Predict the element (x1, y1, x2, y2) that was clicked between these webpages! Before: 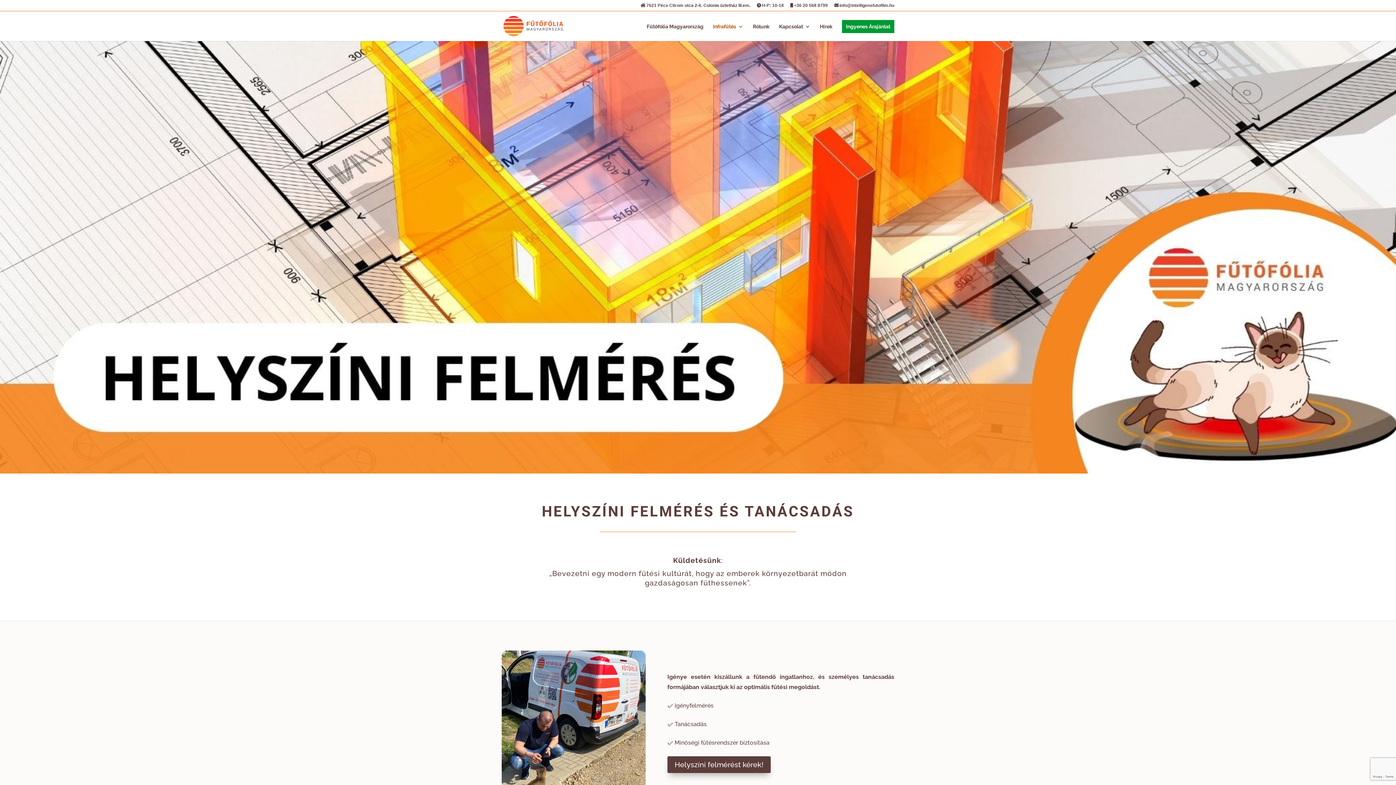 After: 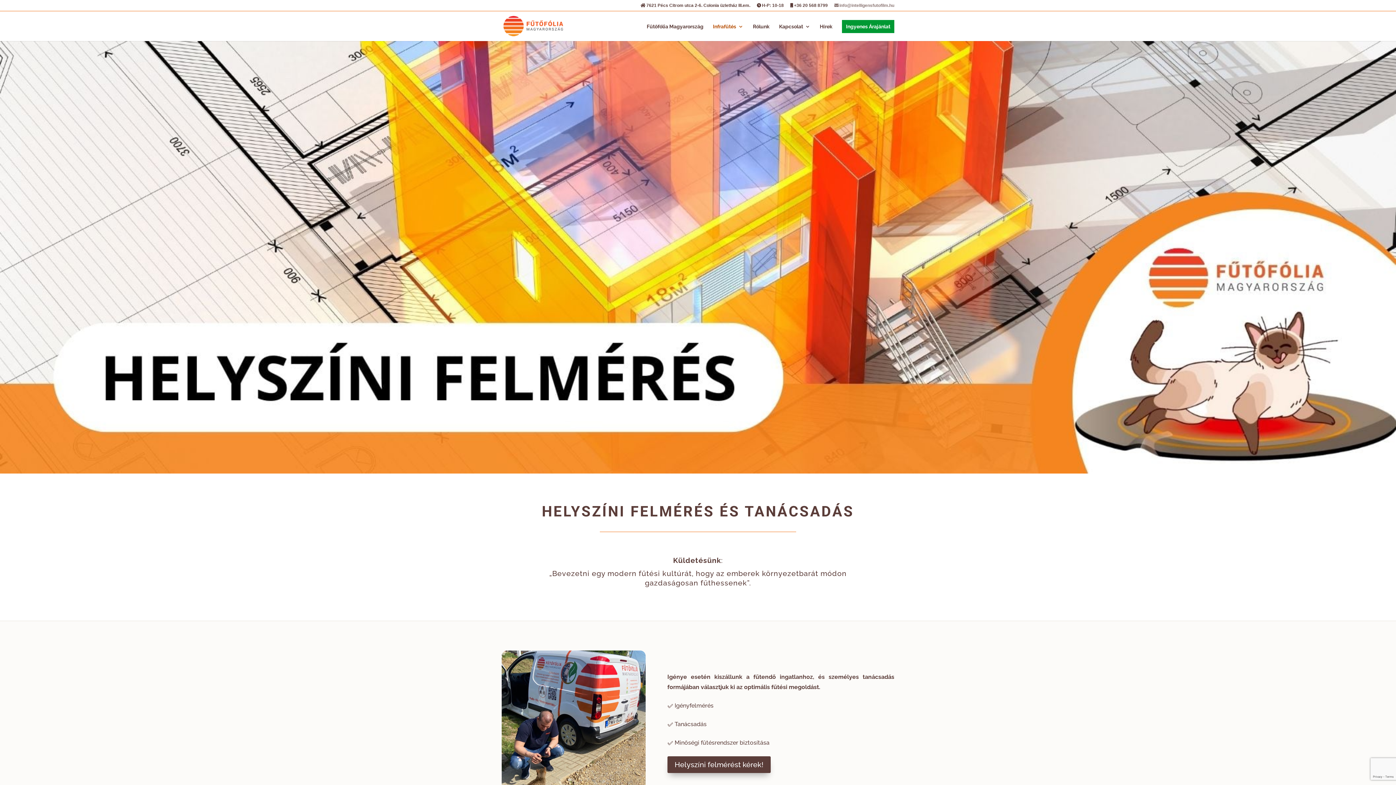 Action: label: info@intelligensfutofilm.hu bbox: (834, 3, 894, 10)